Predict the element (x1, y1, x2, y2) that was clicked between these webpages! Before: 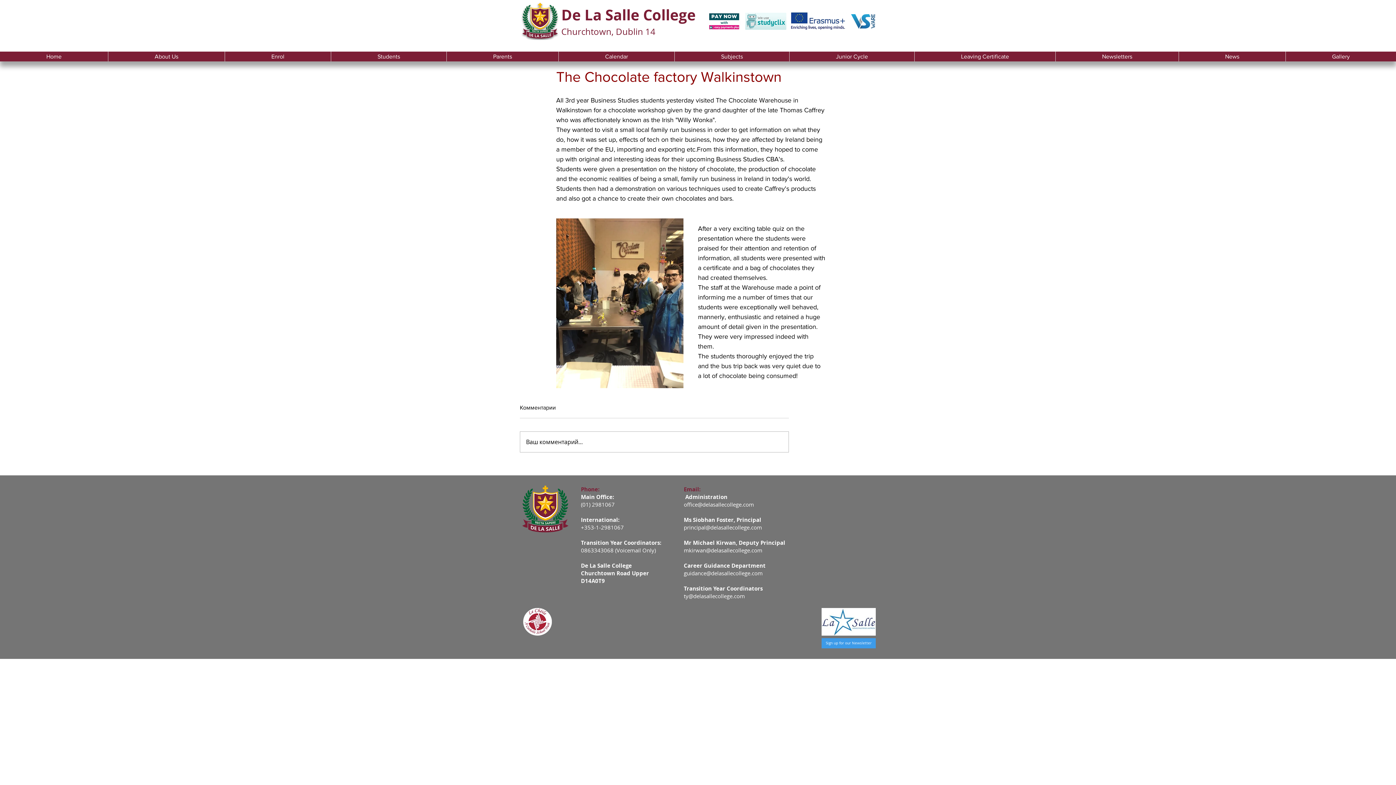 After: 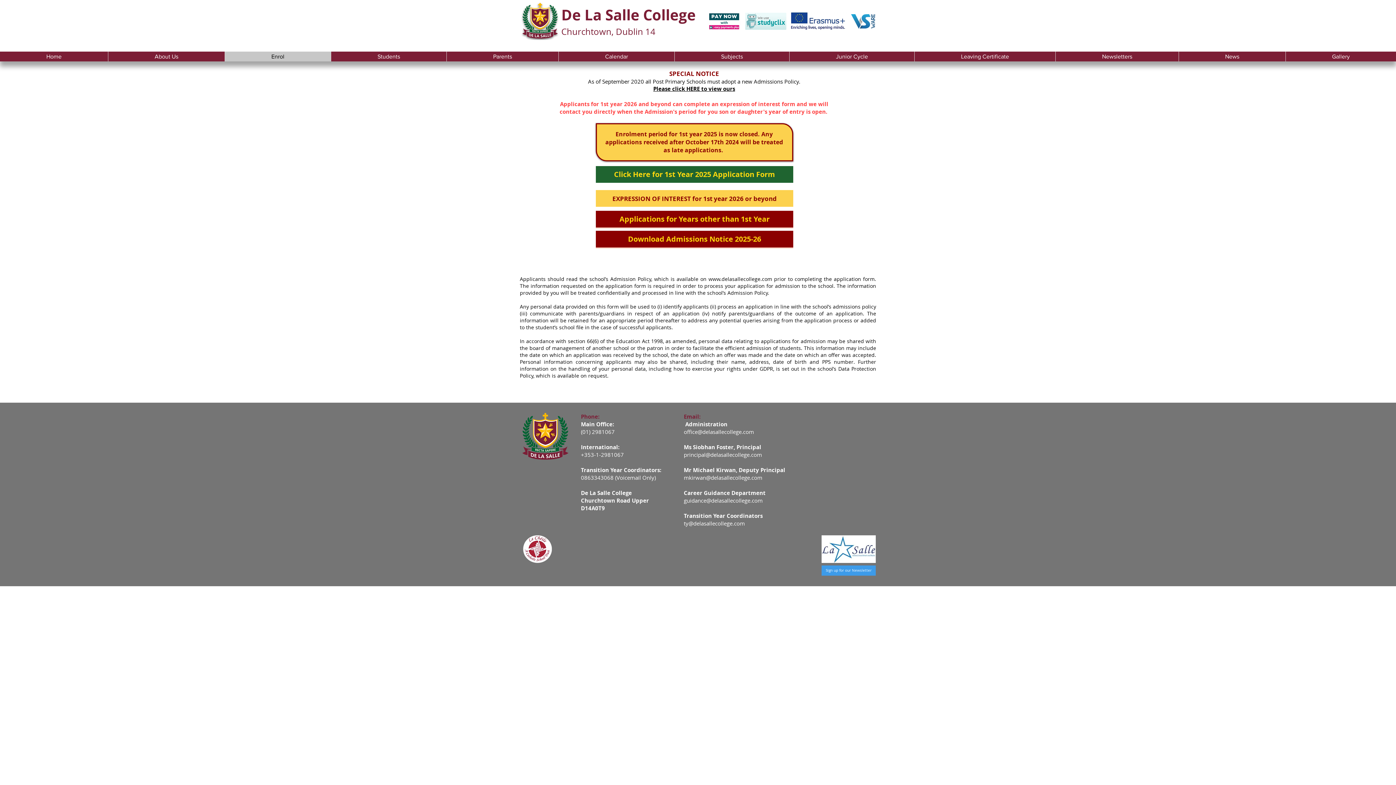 Action: label: Enrol bbox: (224, 51, 330, 61)